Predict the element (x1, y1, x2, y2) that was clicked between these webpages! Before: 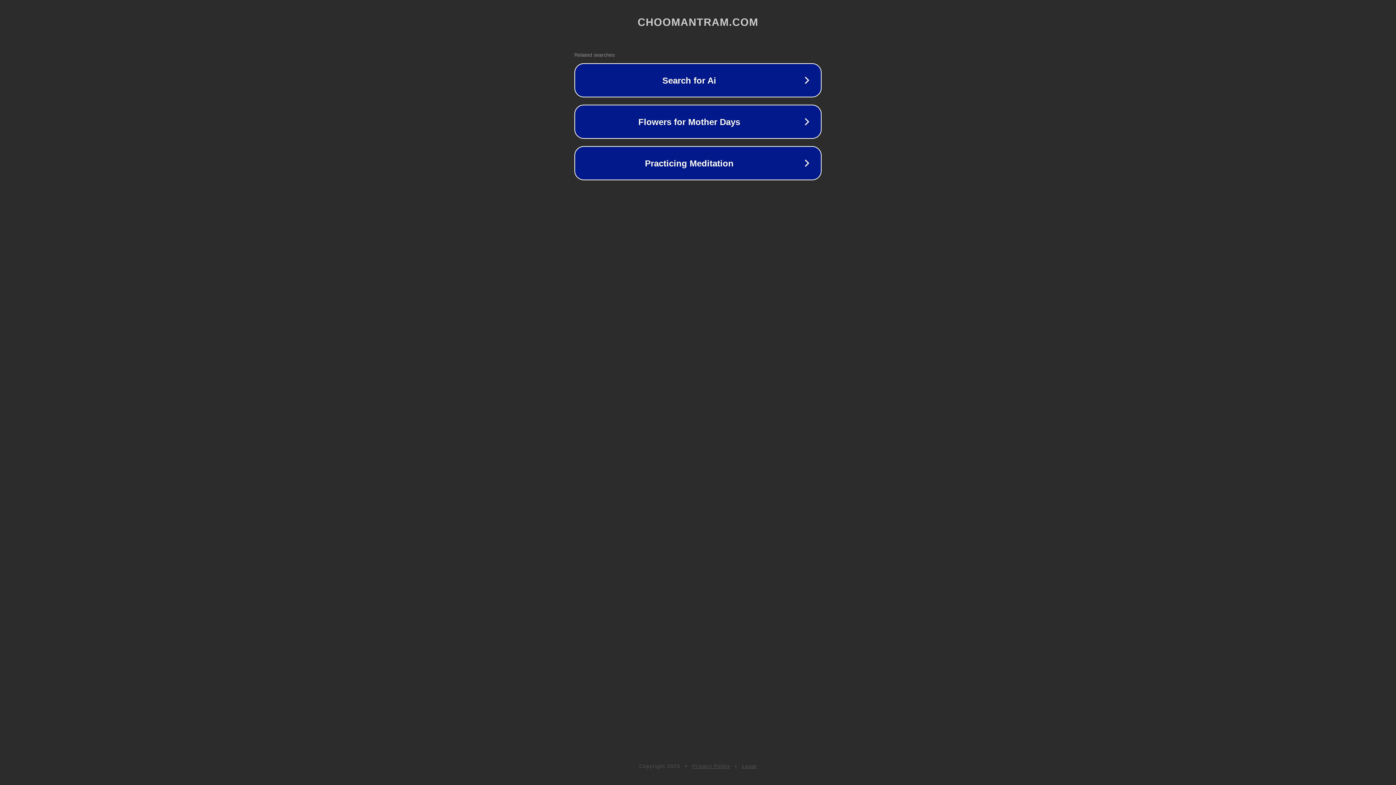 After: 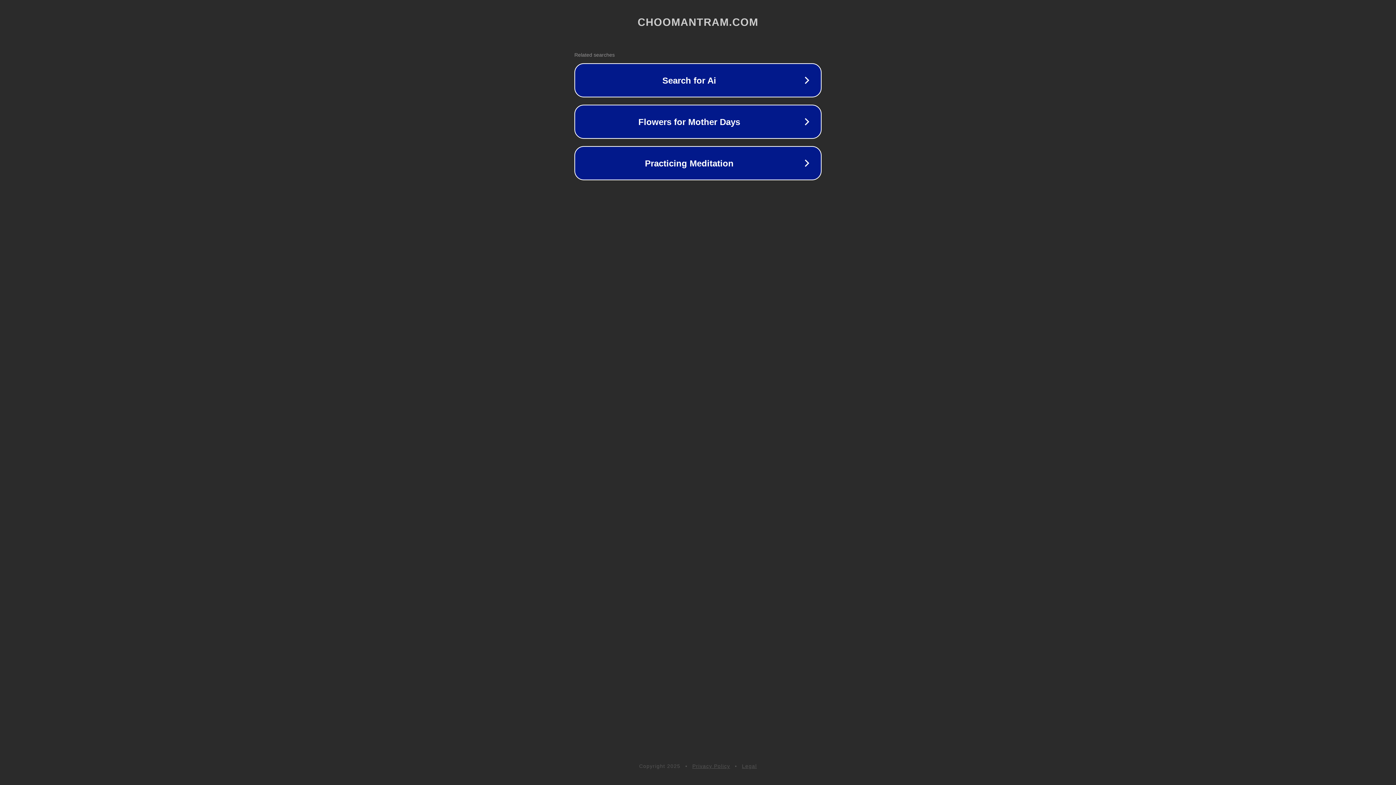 Action: label: Privacy Policy bbox: (692, 763, 730, 769)